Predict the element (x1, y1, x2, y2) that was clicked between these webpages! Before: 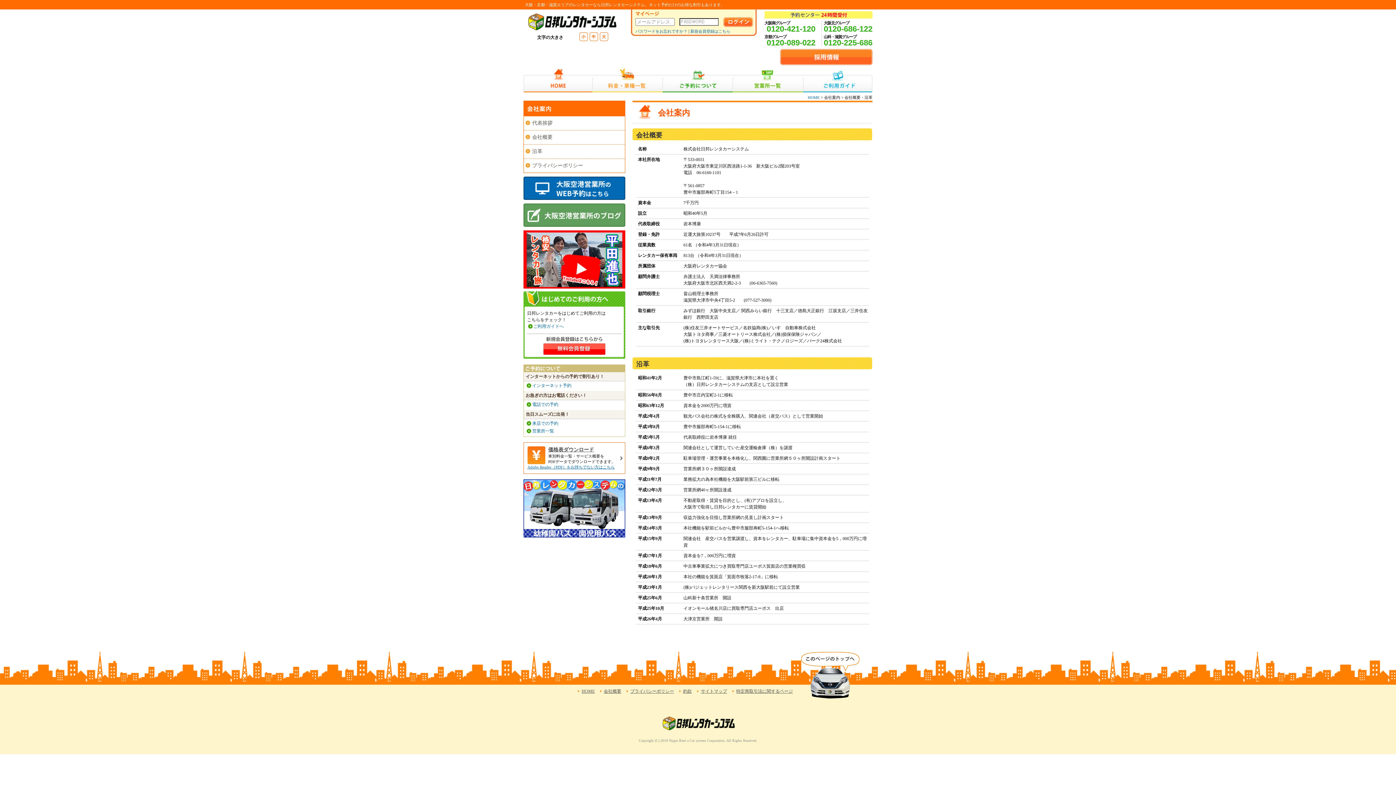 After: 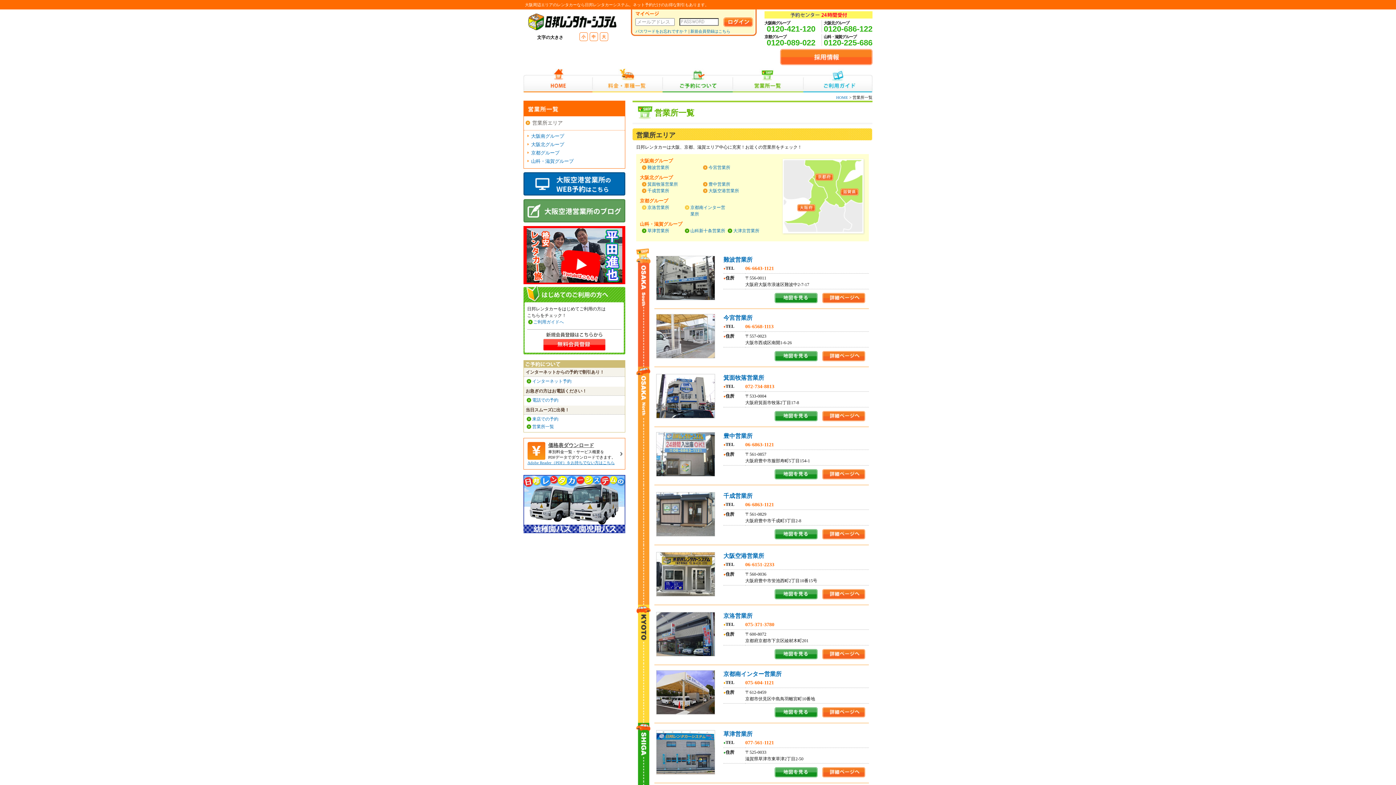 Action: bbox: (532, 428, 554, 433) label: 営業所一覧